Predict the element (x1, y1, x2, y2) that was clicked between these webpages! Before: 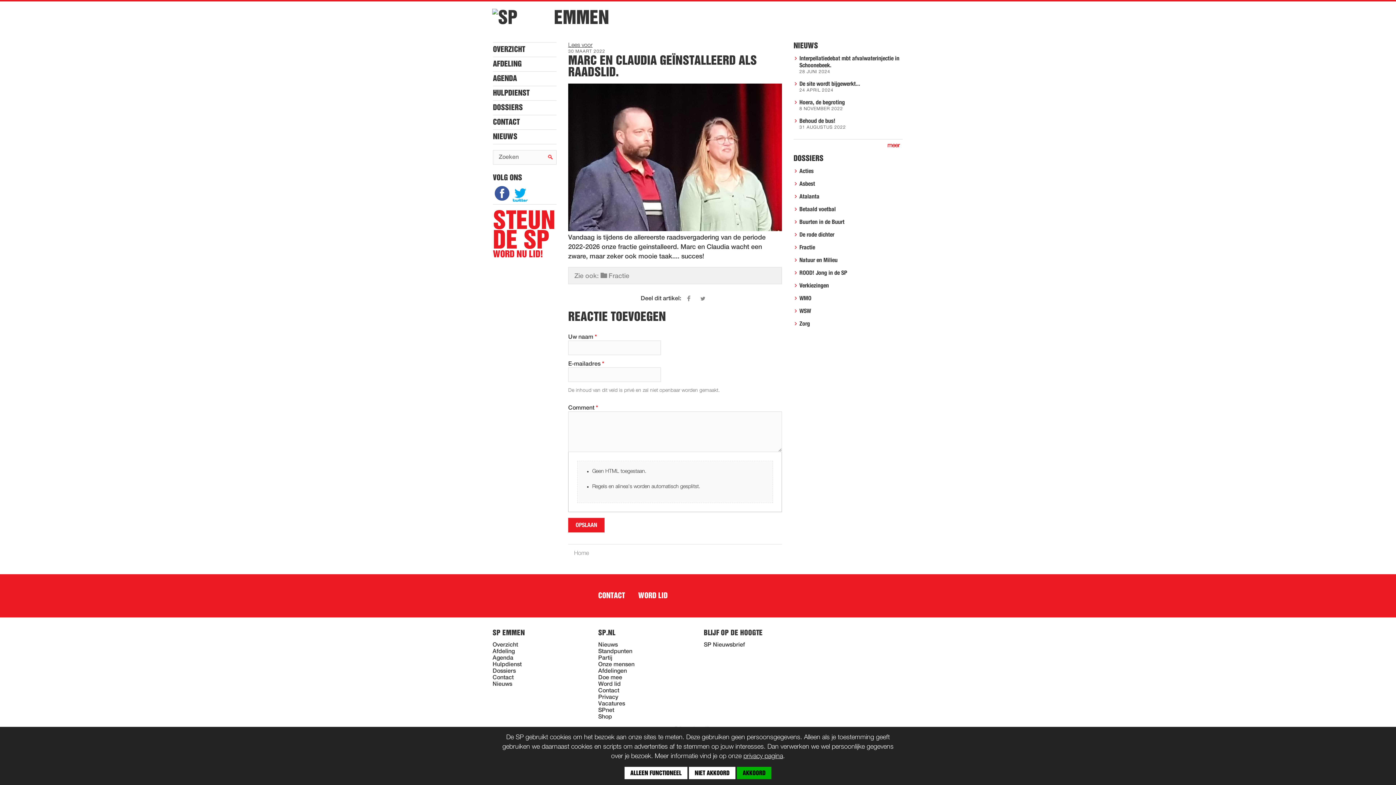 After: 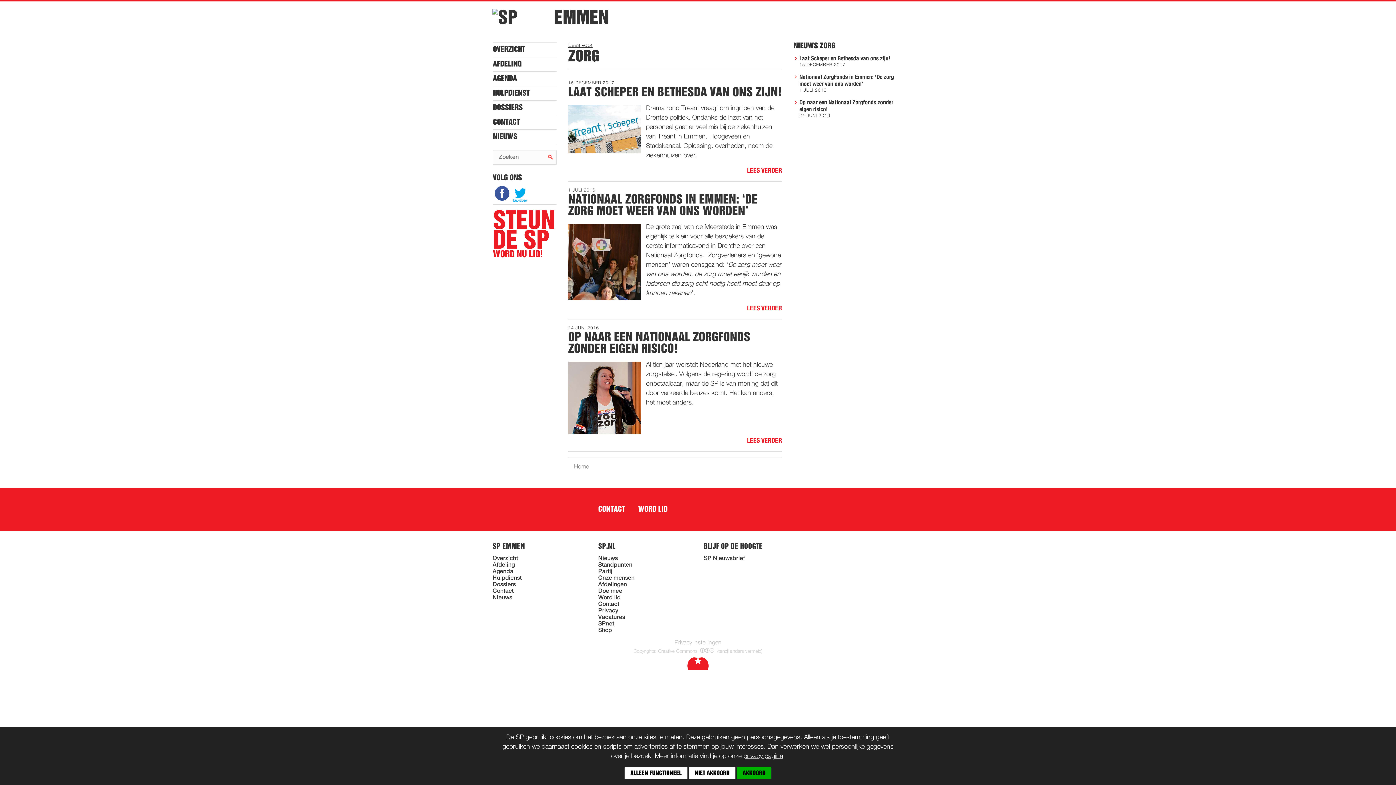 Action: label: Zorg bbox: (799, 321, 810, 326)